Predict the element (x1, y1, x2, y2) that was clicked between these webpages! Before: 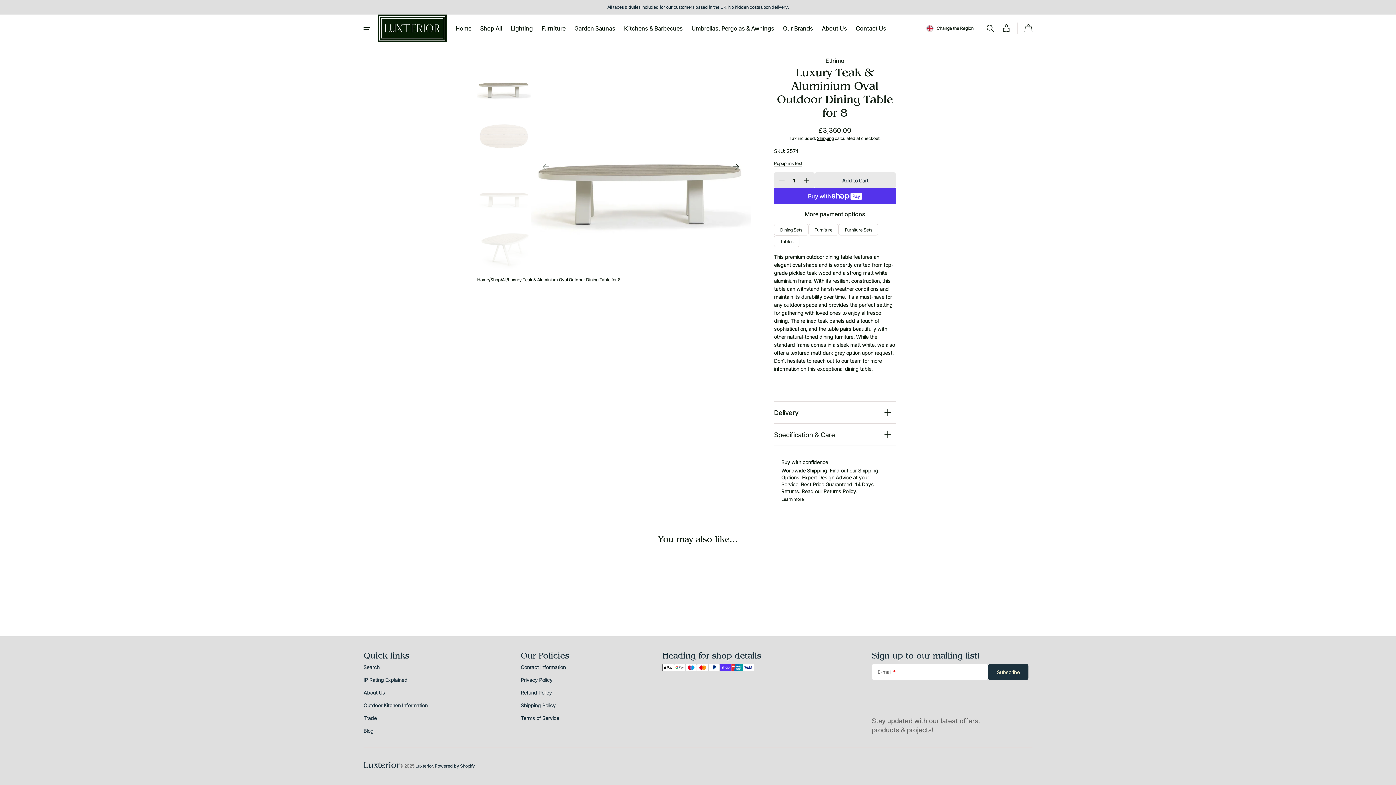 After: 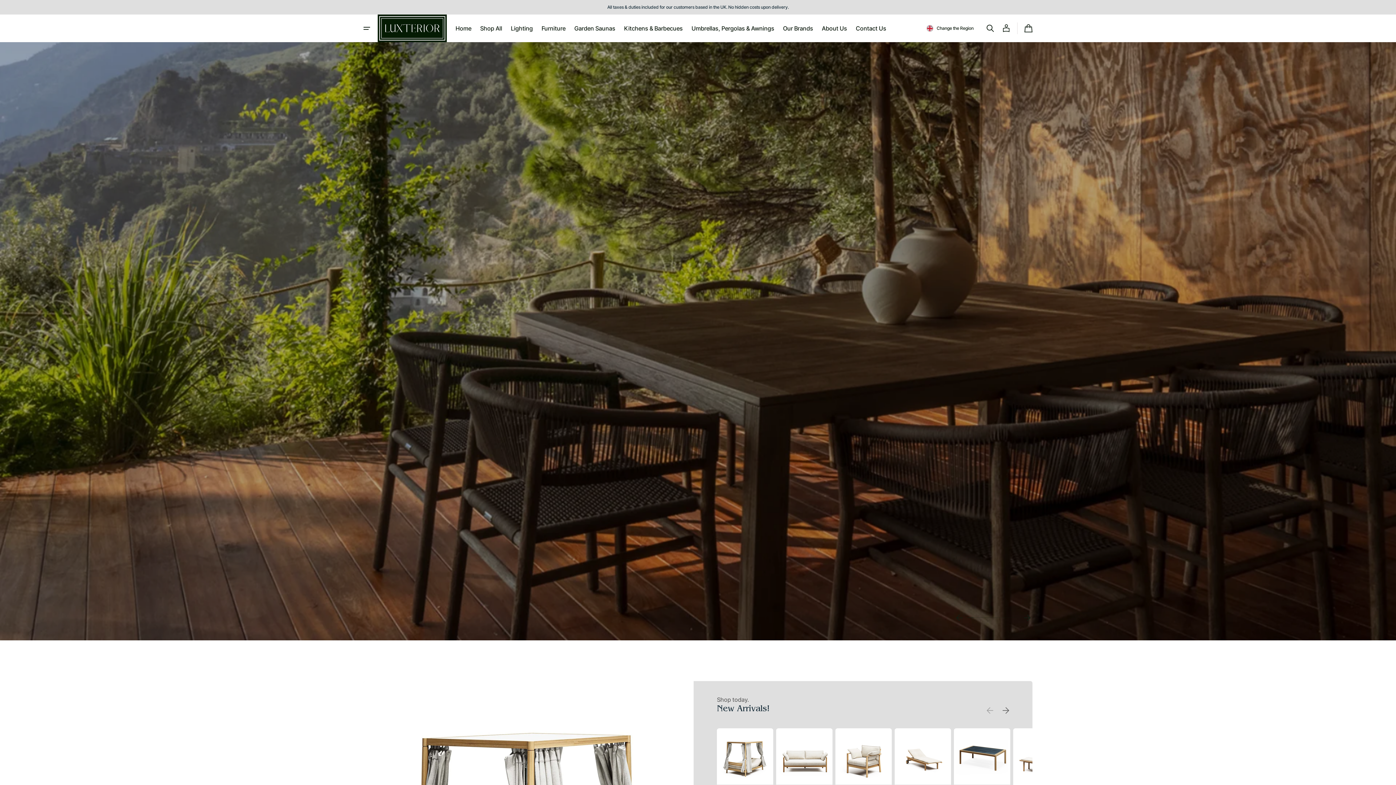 Action: bbox: (477, 277, 489, 282) label: Home